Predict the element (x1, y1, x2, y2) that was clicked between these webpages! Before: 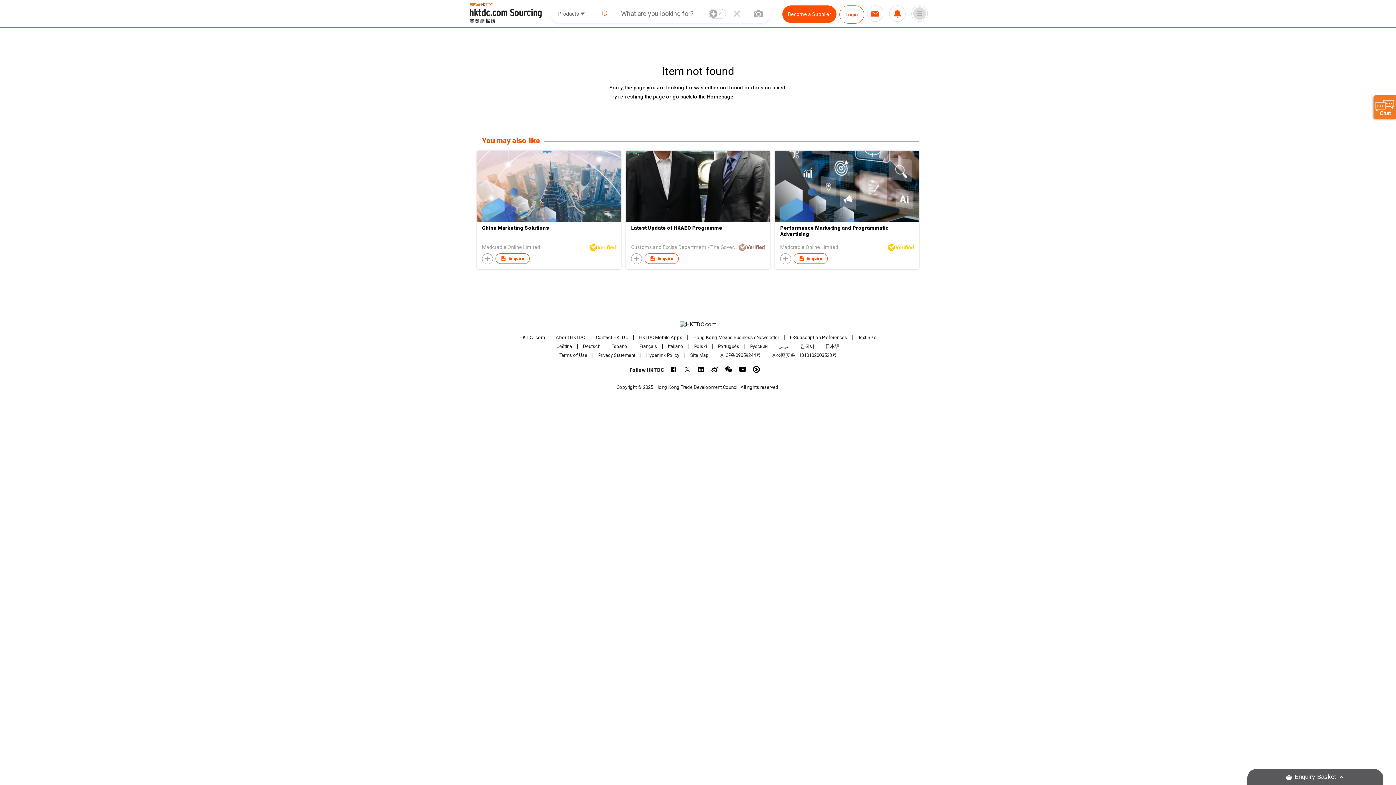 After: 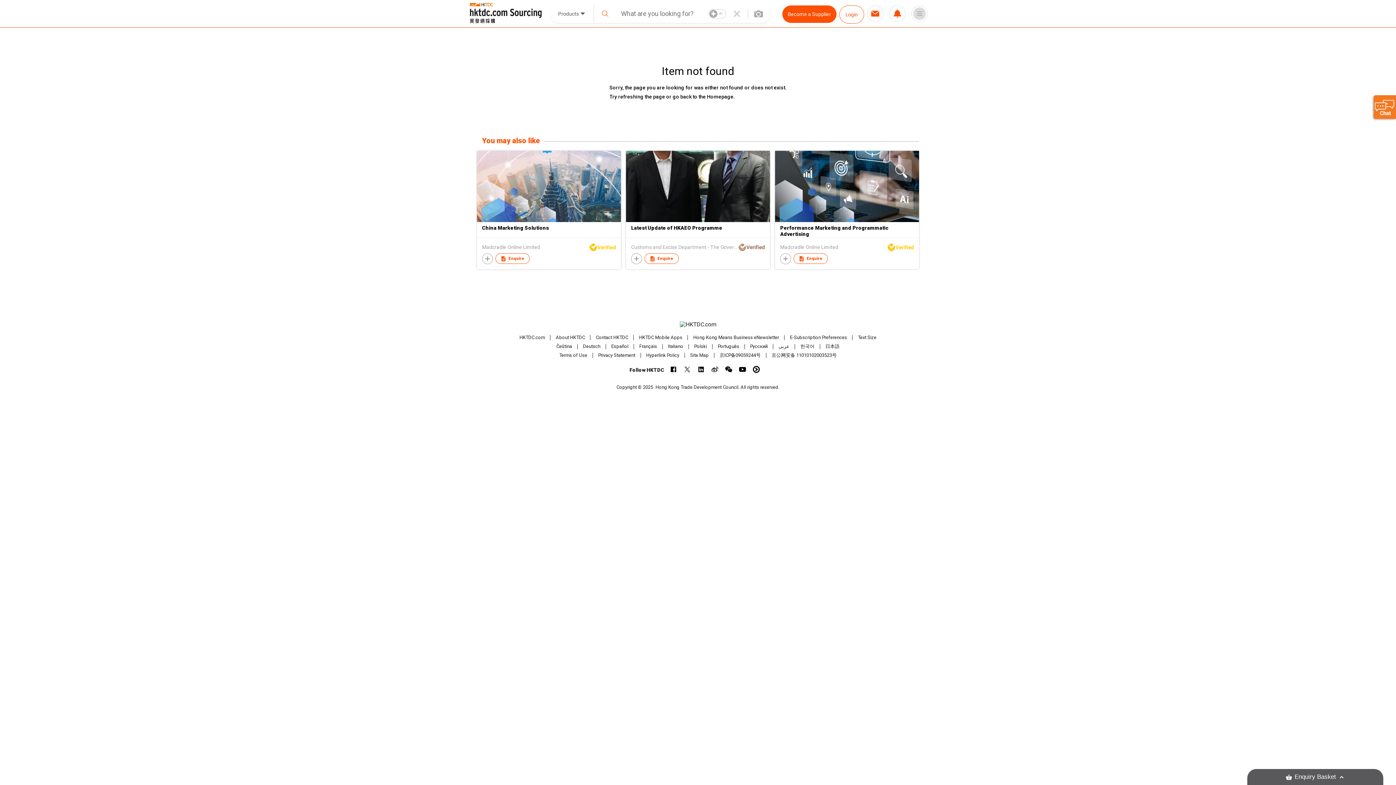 Action: bbox: (711, 366, 718, 373)